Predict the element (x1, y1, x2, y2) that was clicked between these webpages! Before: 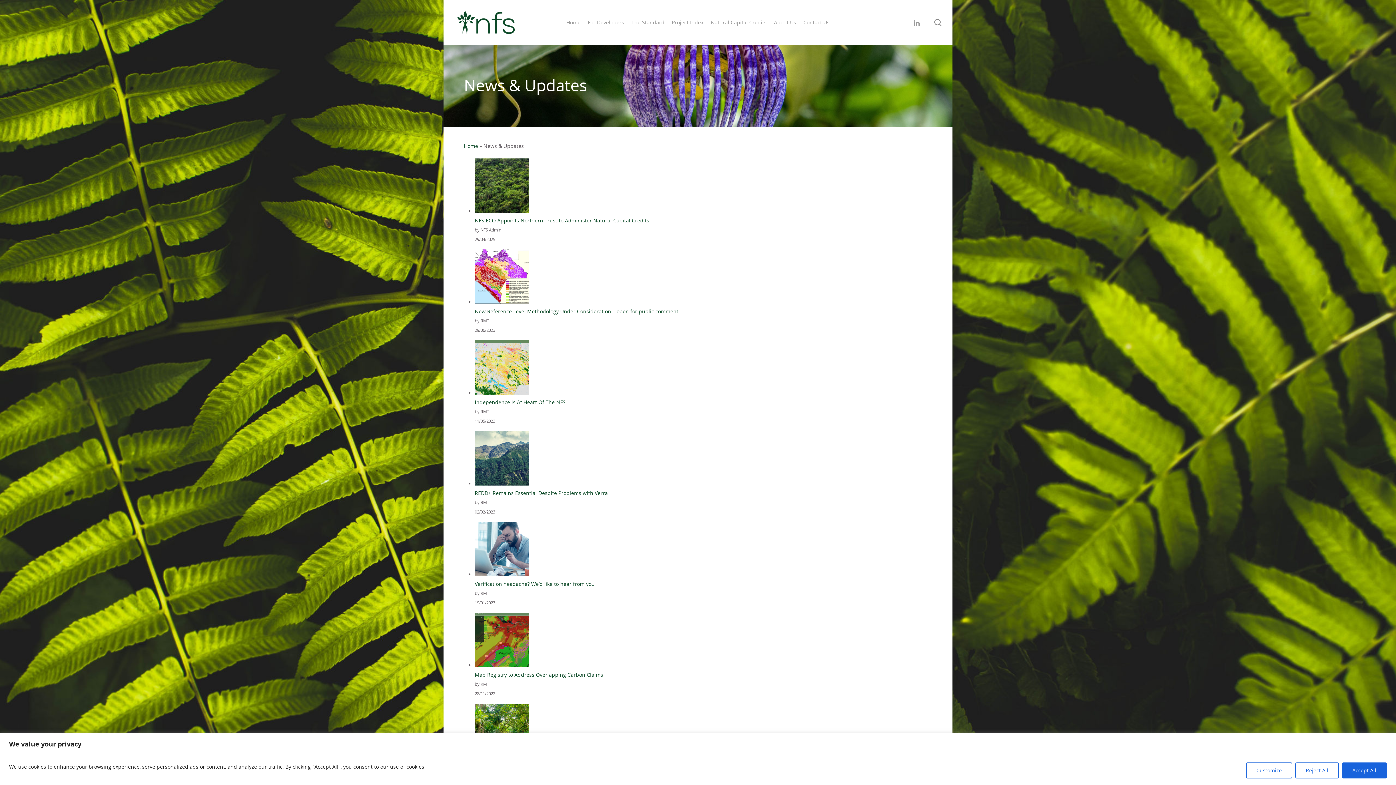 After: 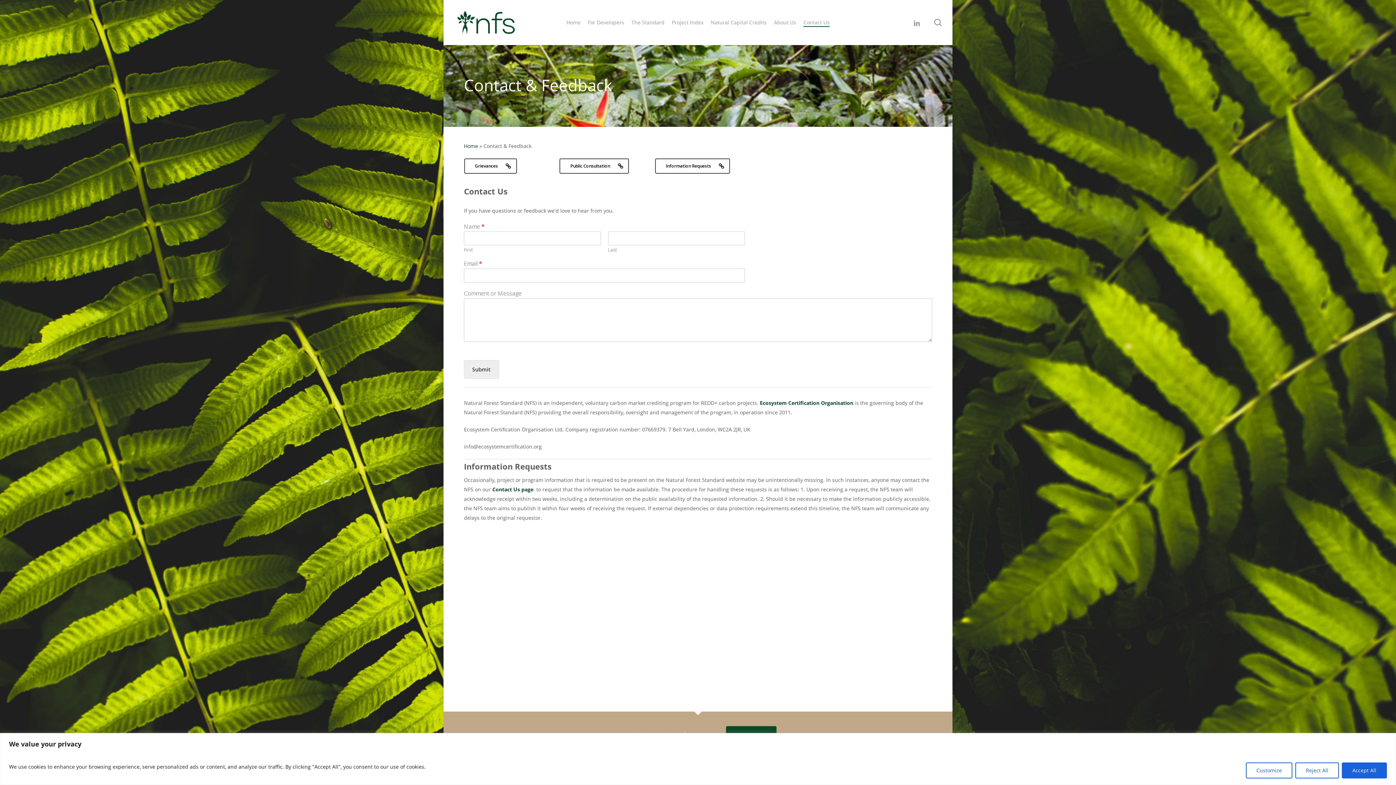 Action: label: Contact Us bbox: (803, 18, 829, 26)